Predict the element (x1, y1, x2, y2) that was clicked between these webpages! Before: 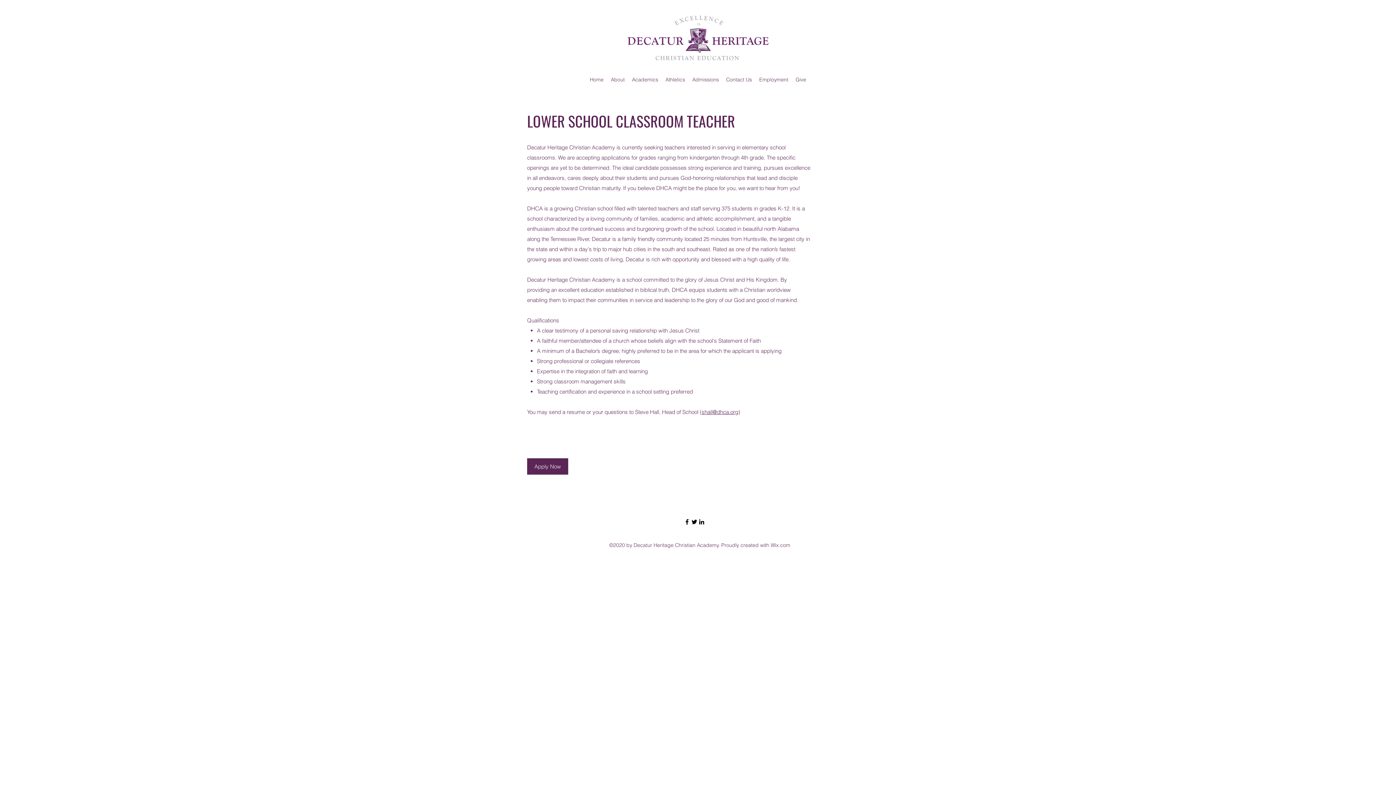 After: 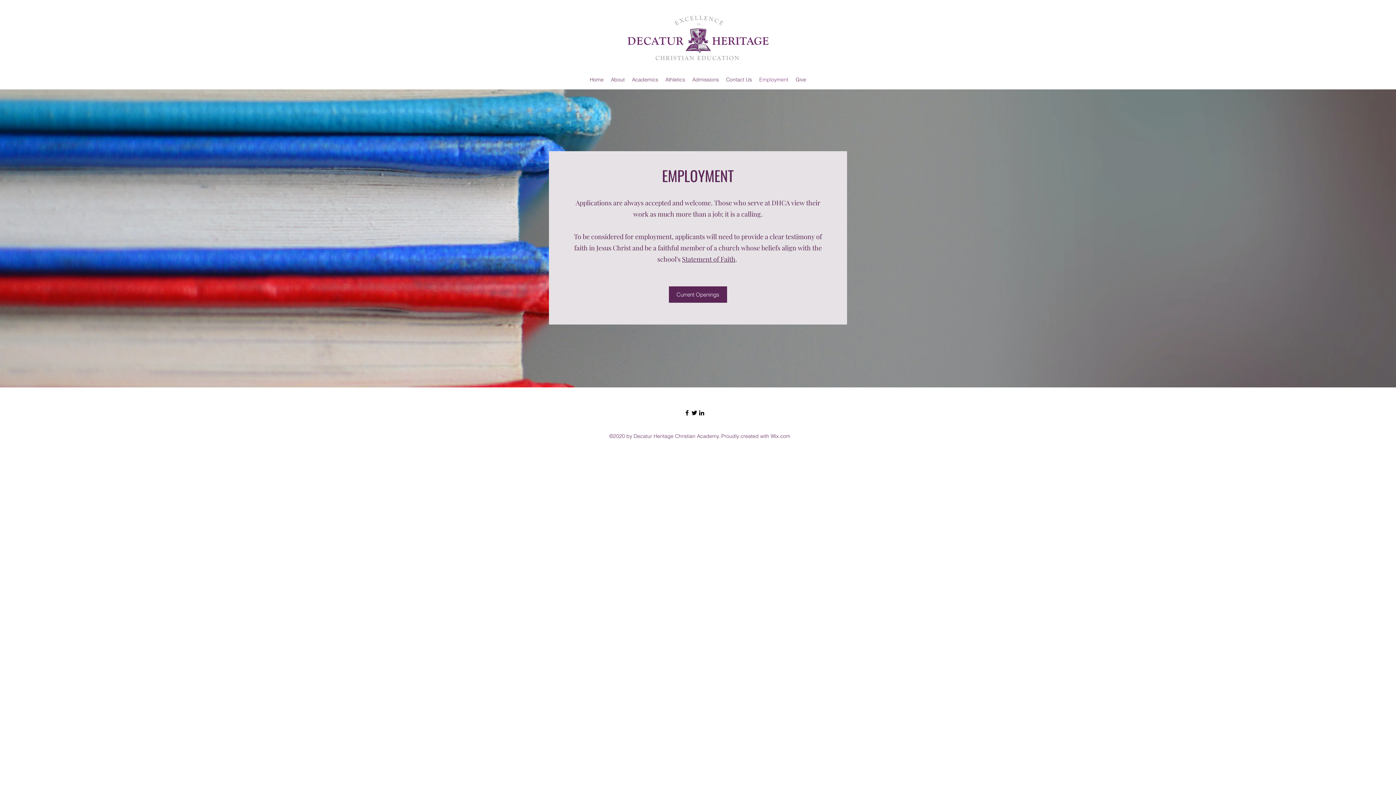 Action: label: Employment bbox: (755, 74, 792, 85)